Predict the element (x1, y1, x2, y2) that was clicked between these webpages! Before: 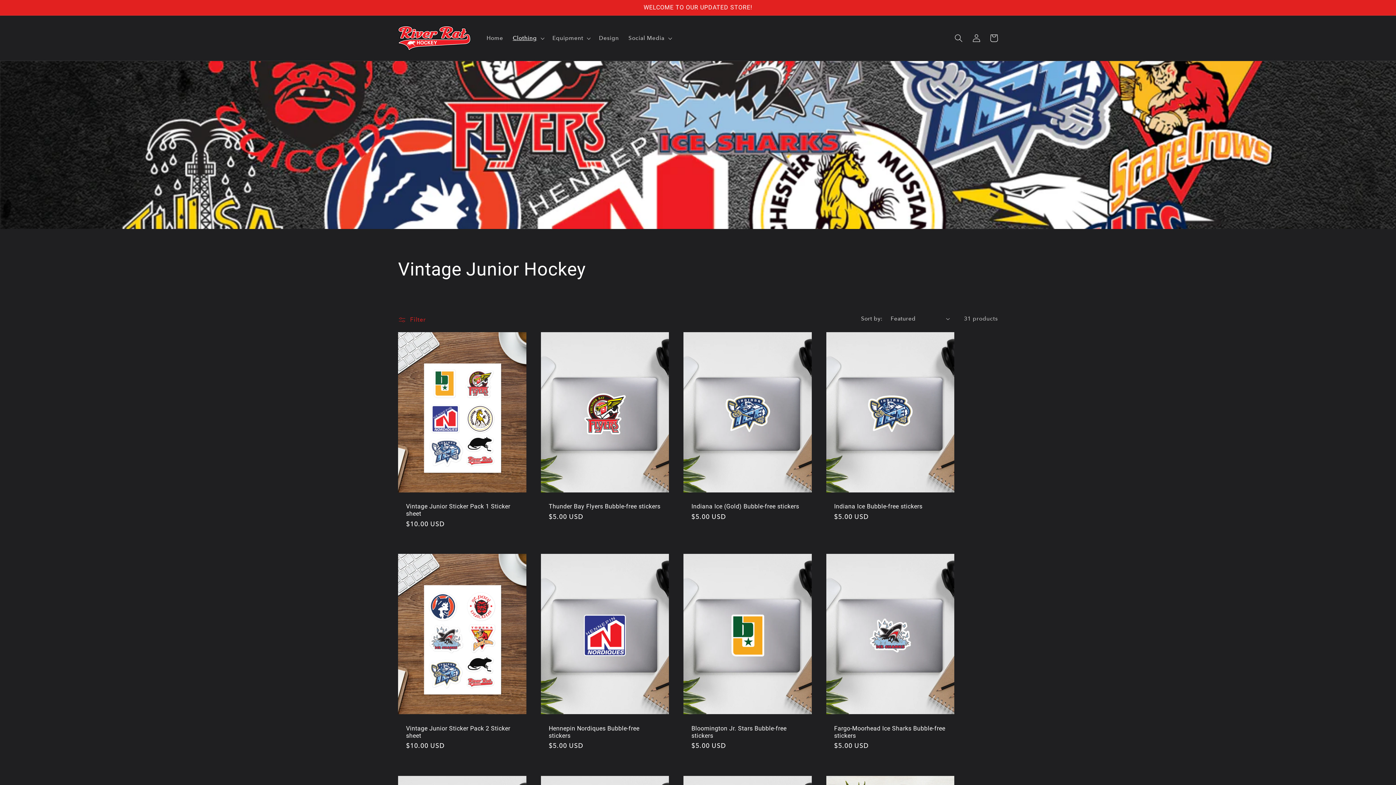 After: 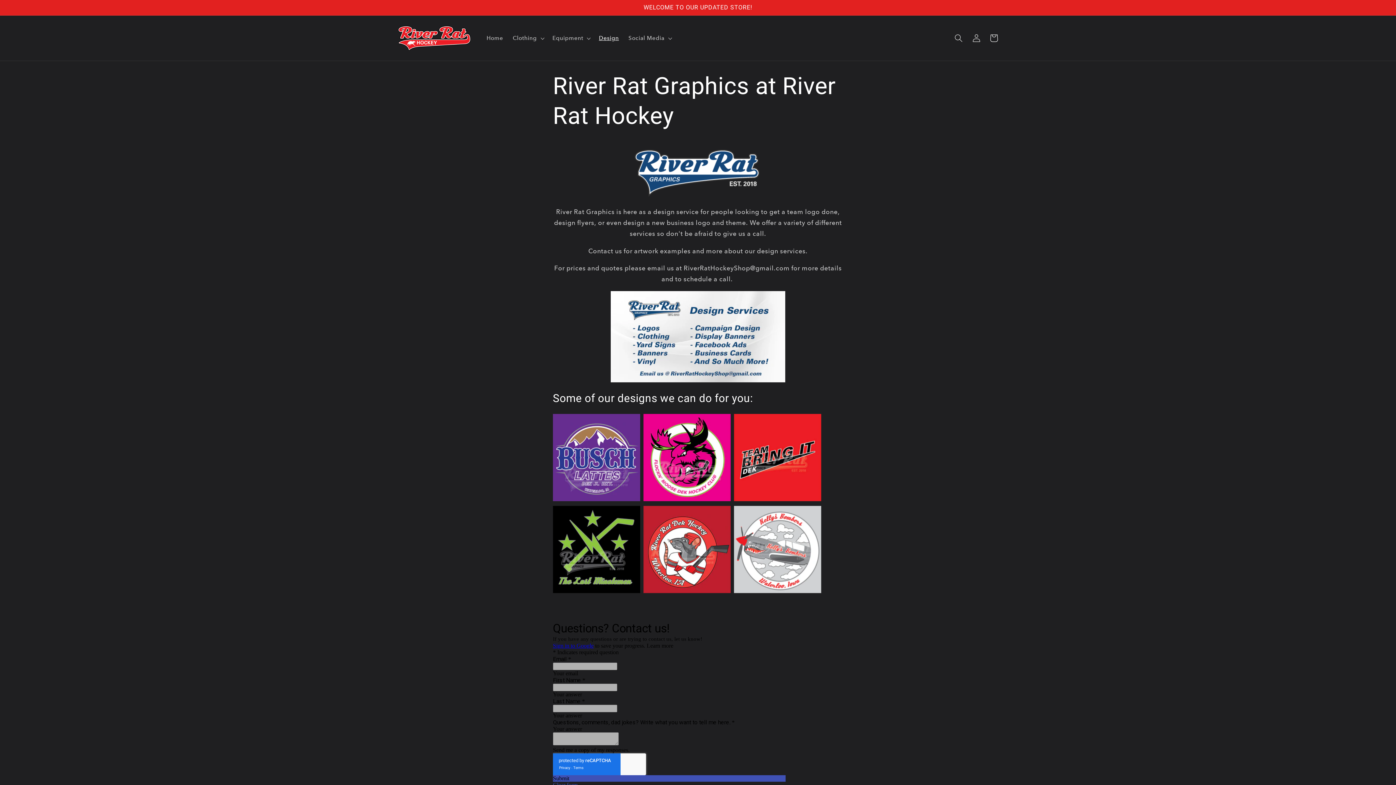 Action: bbox: (594, 29, 623, 46) label: Design